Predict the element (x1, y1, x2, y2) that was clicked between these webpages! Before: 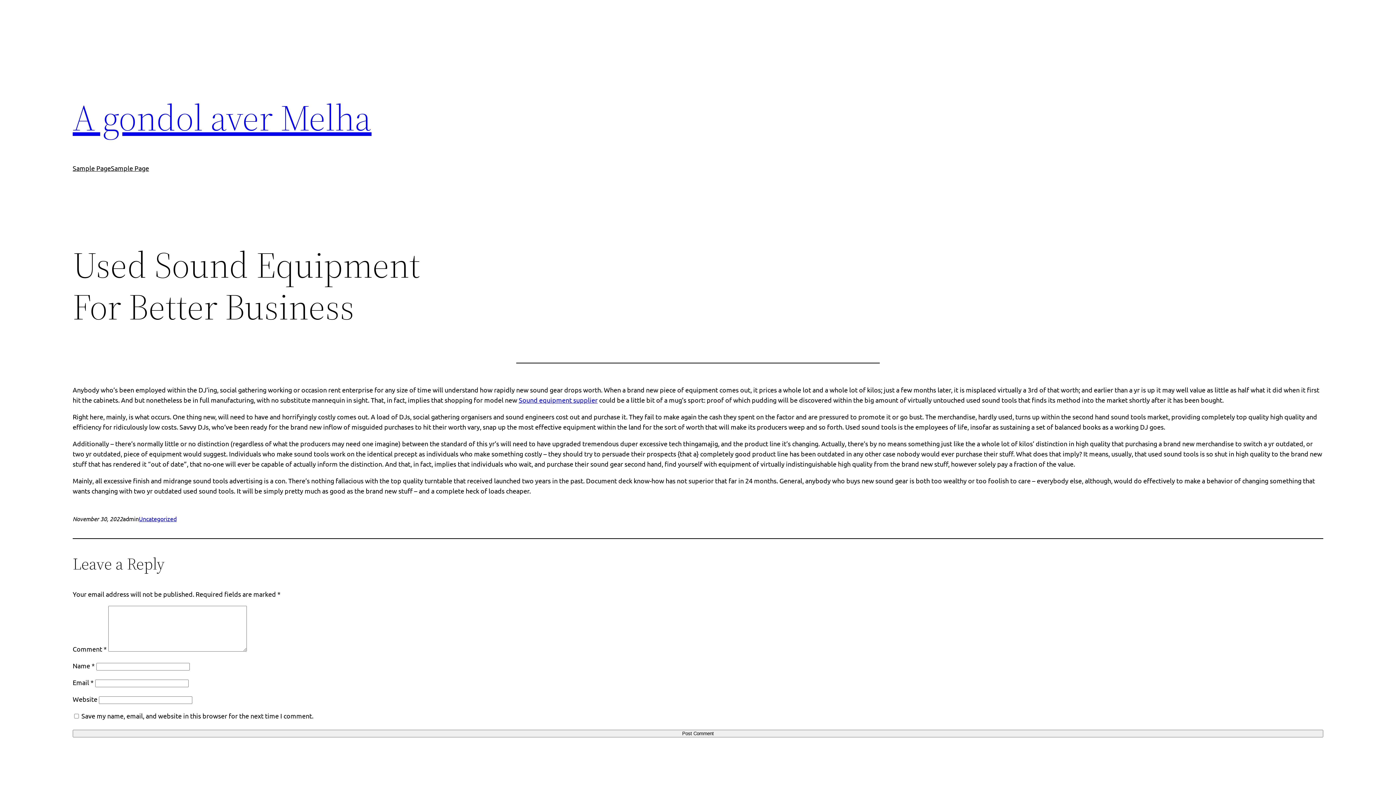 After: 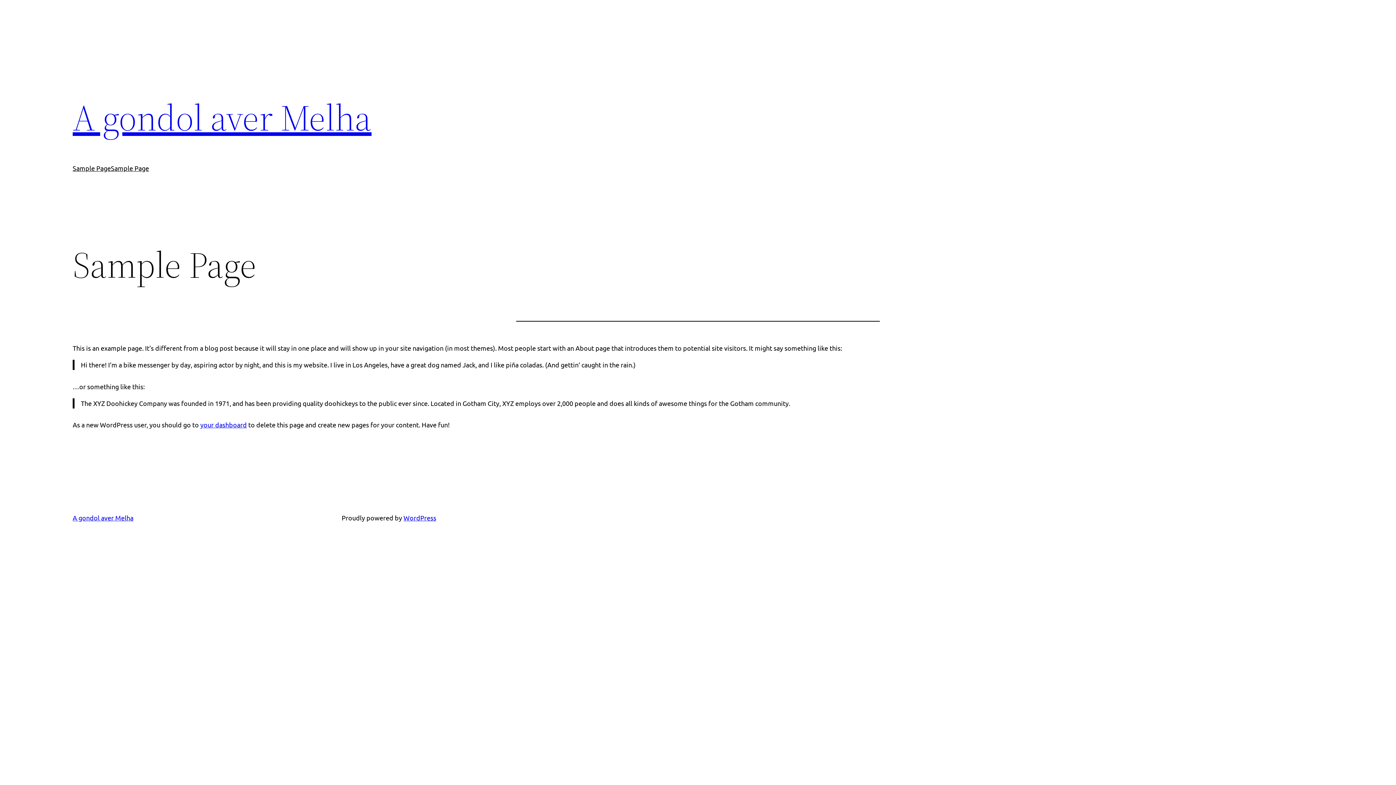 Action: bbox: (110, 163, 149, 173) label: Sample Page